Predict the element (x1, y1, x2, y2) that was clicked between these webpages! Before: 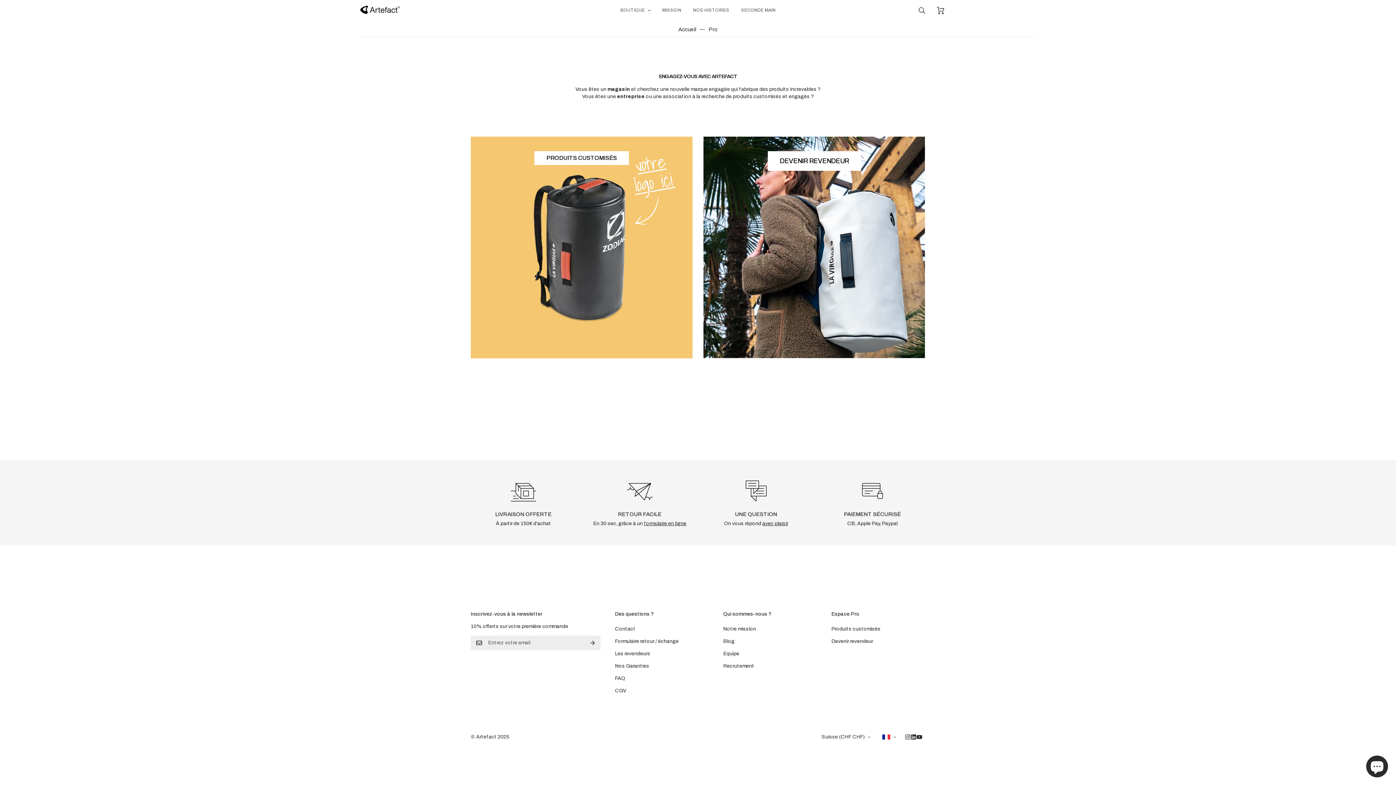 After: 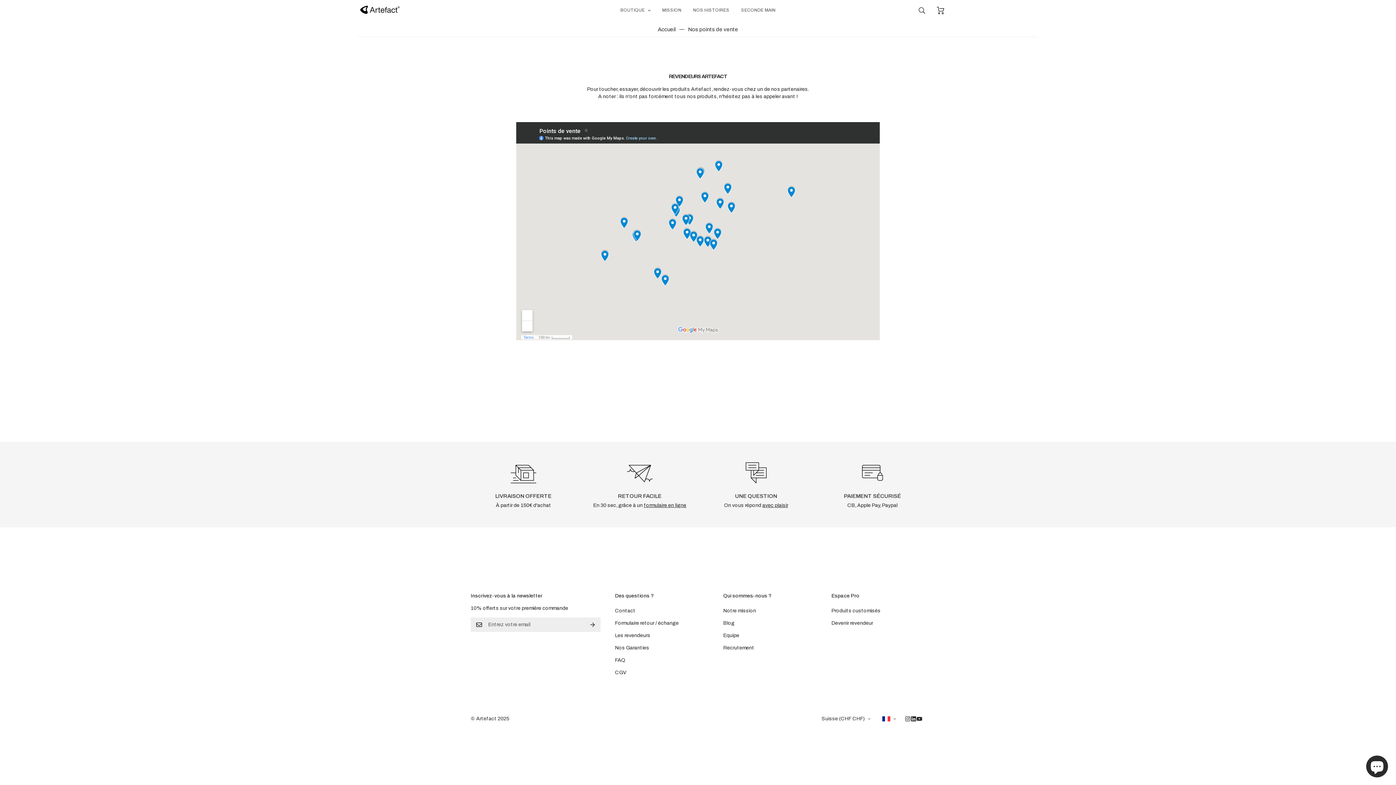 Action: label: Les revendeurs bbox: (615, 651, 650, 656)